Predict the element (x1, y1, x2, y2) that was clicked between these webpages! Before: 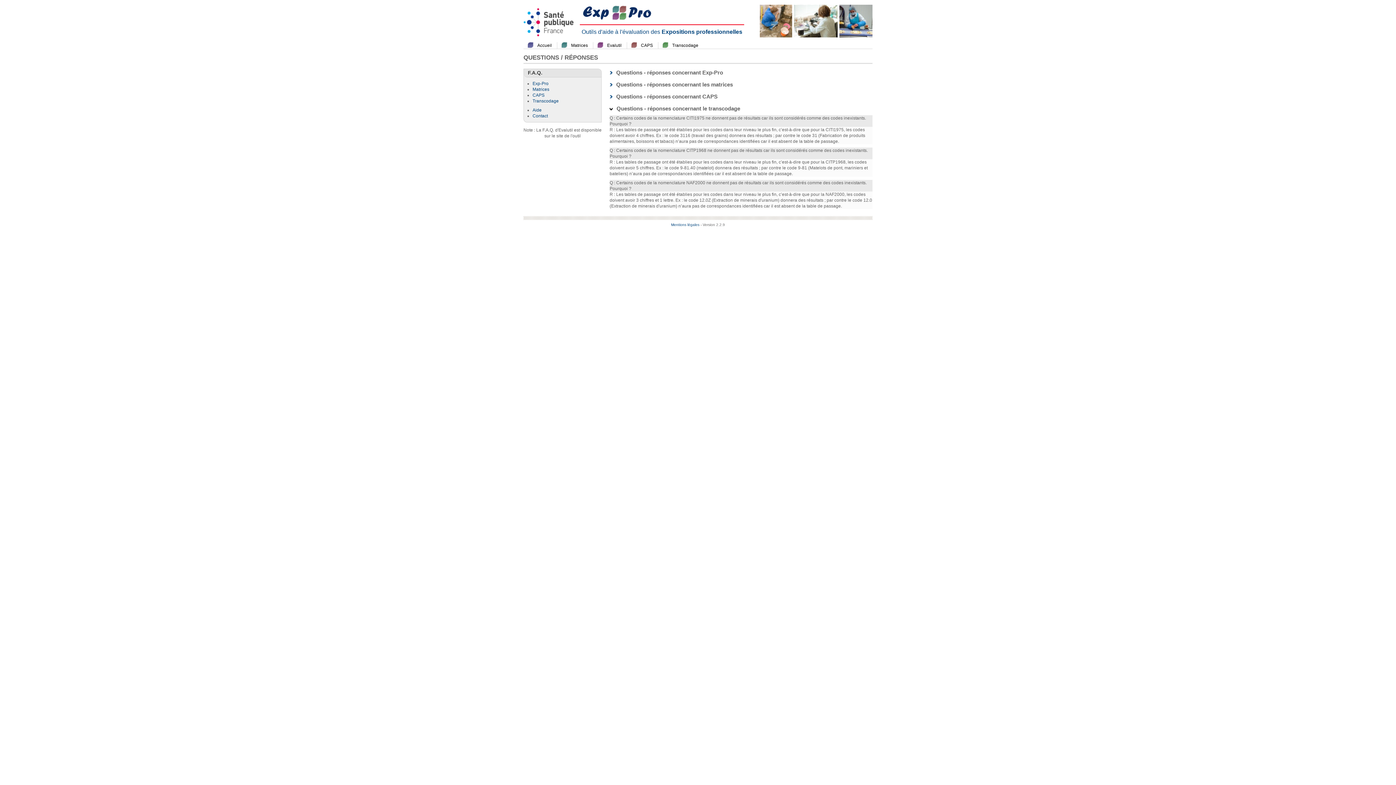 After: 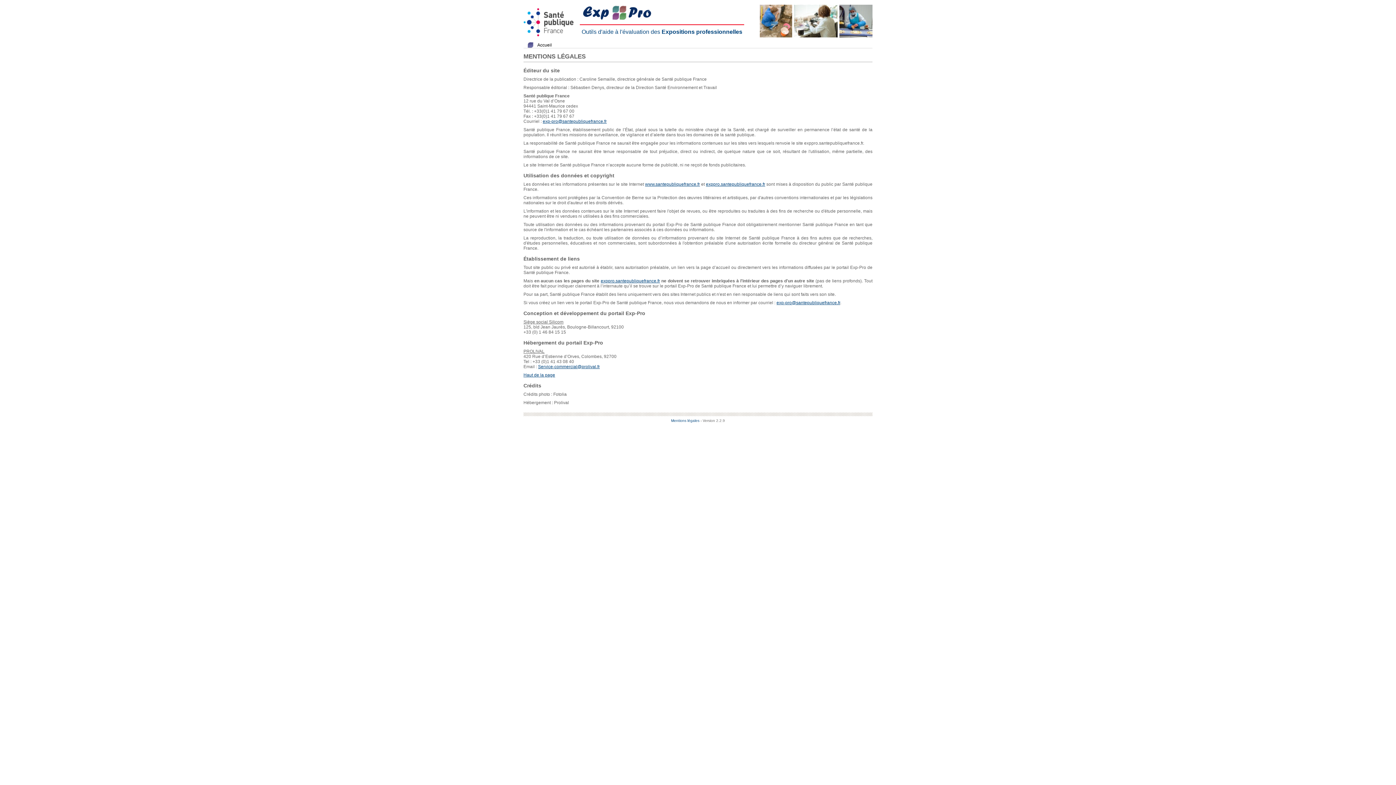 Action: label: Mentions légales bbox: (671, 222, 699, 226)